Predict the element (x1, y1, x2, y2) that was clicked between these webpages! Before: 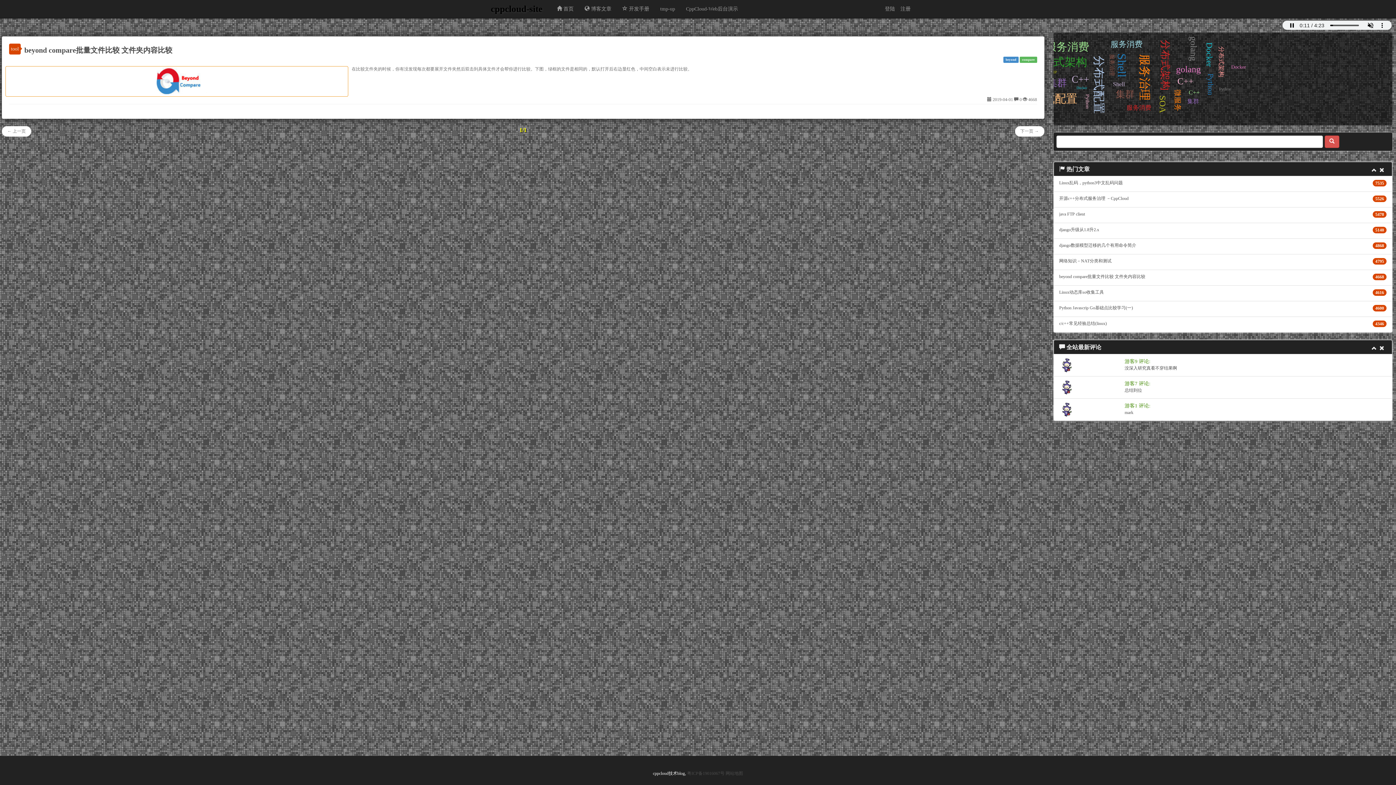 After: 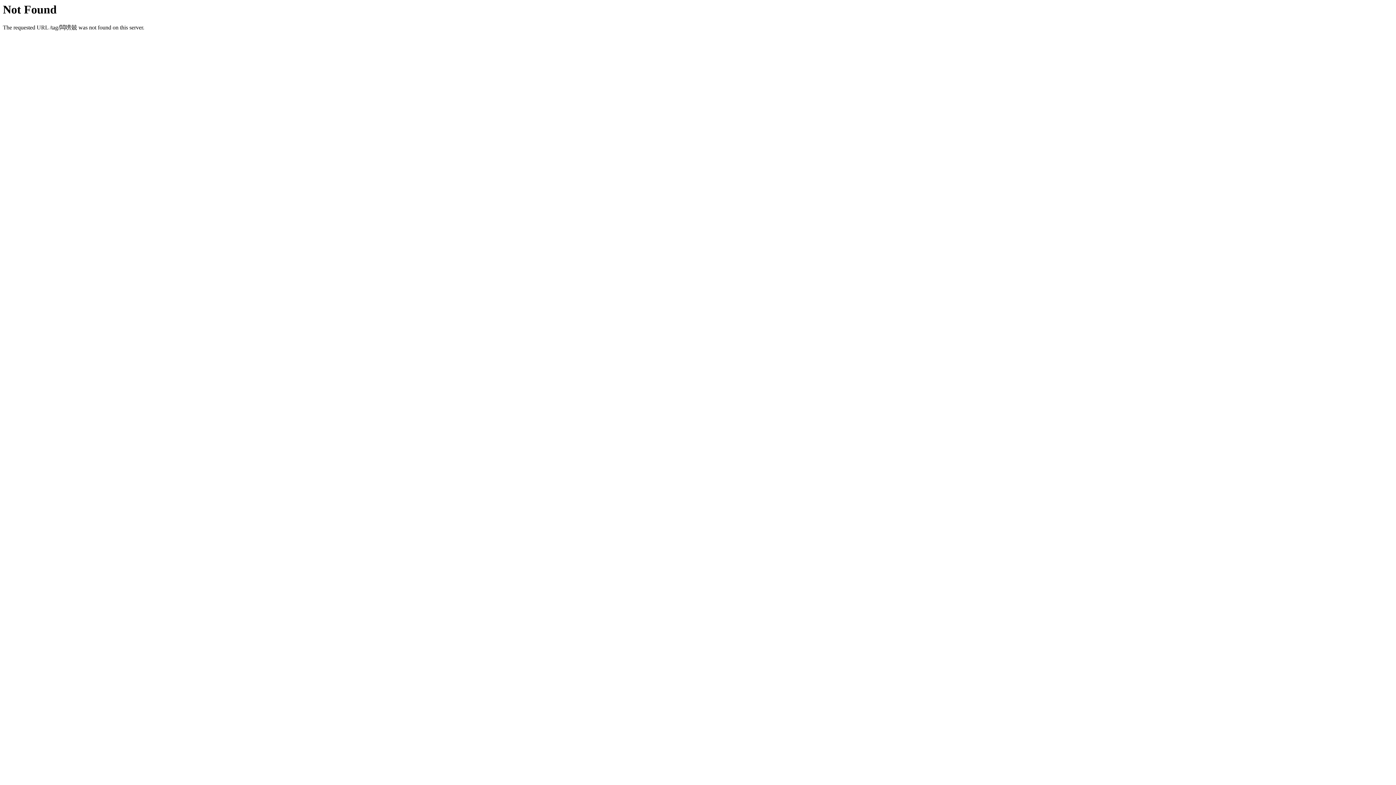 Action: bbox: (1115, 89, 1134, 99)